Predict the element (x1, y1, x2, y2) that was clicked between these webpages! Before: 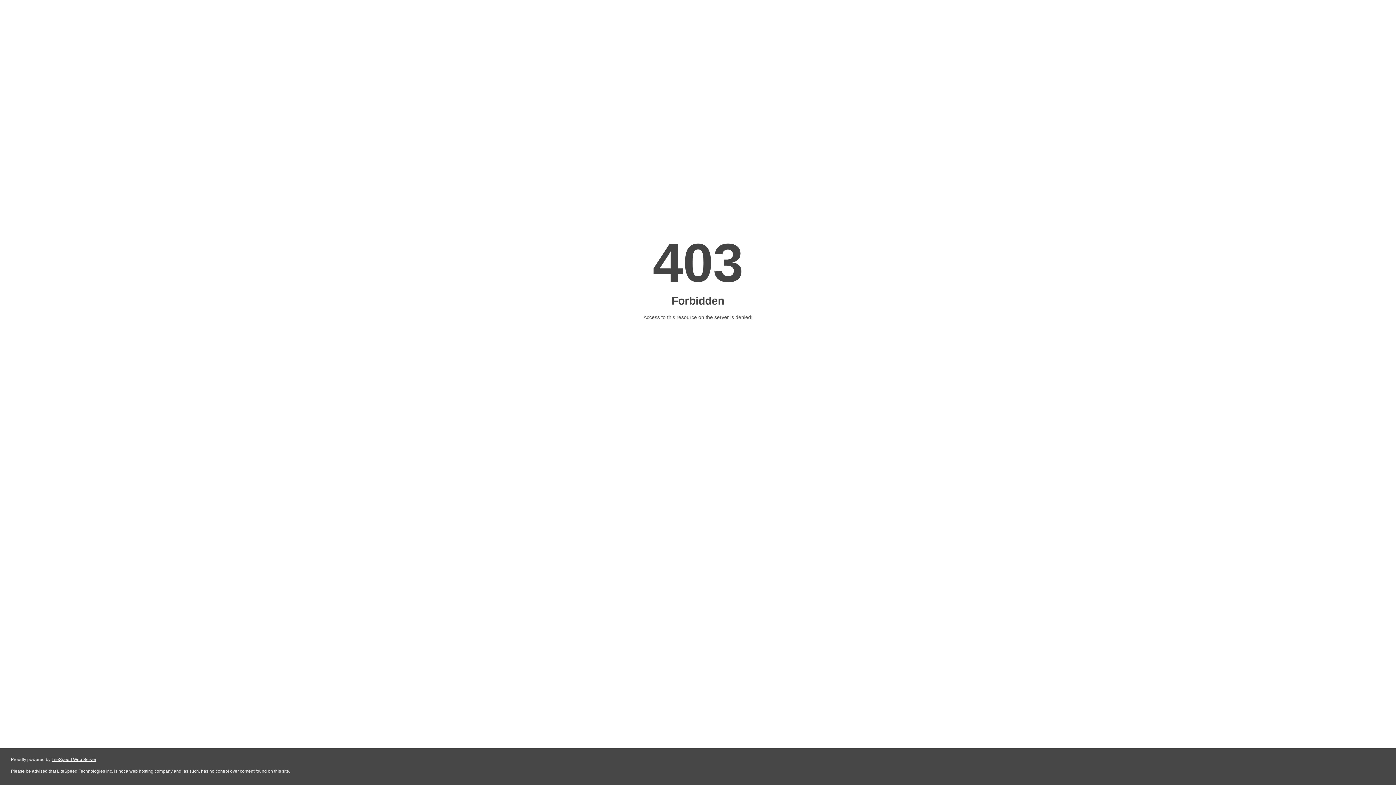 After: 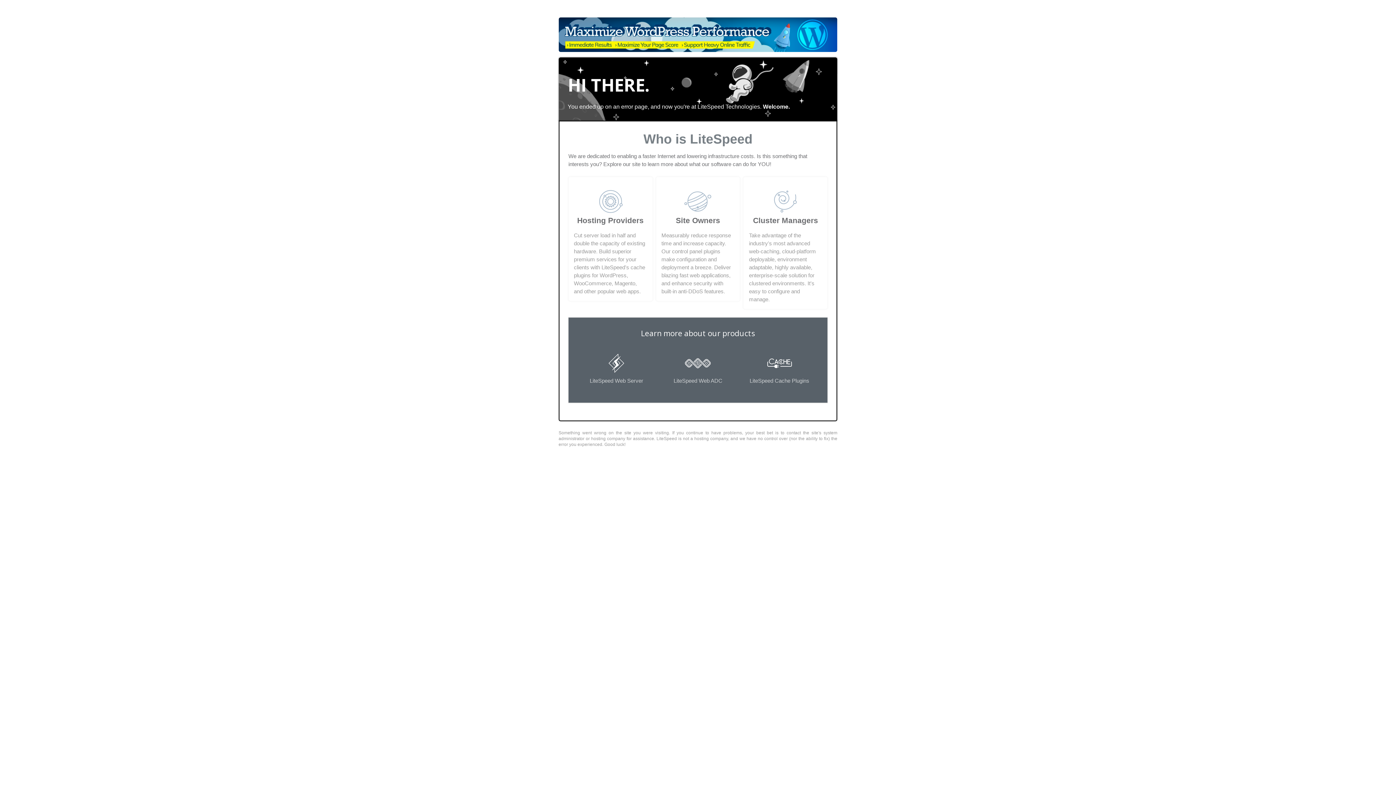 Action: label: LiteSpeed Web Server bbox: (51, 757, 96, 762)